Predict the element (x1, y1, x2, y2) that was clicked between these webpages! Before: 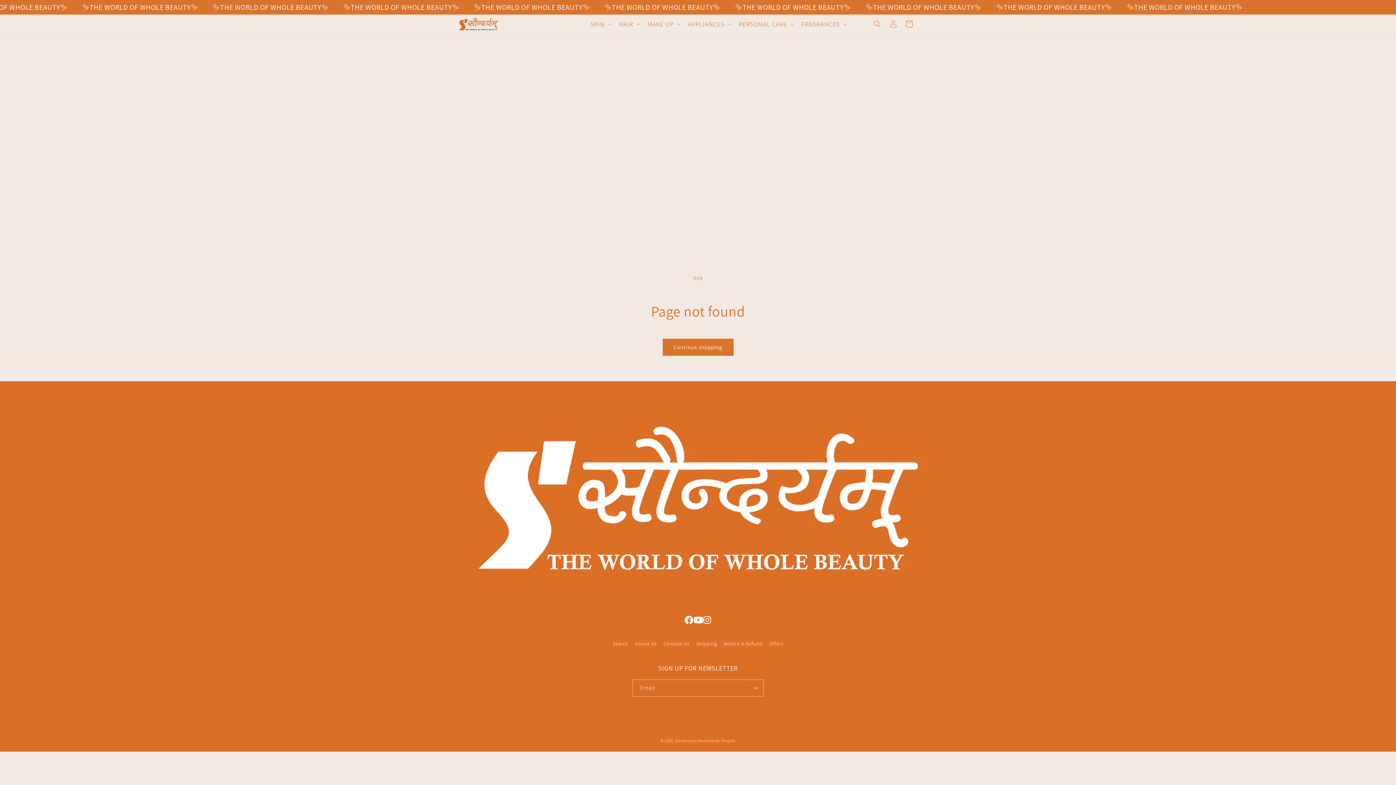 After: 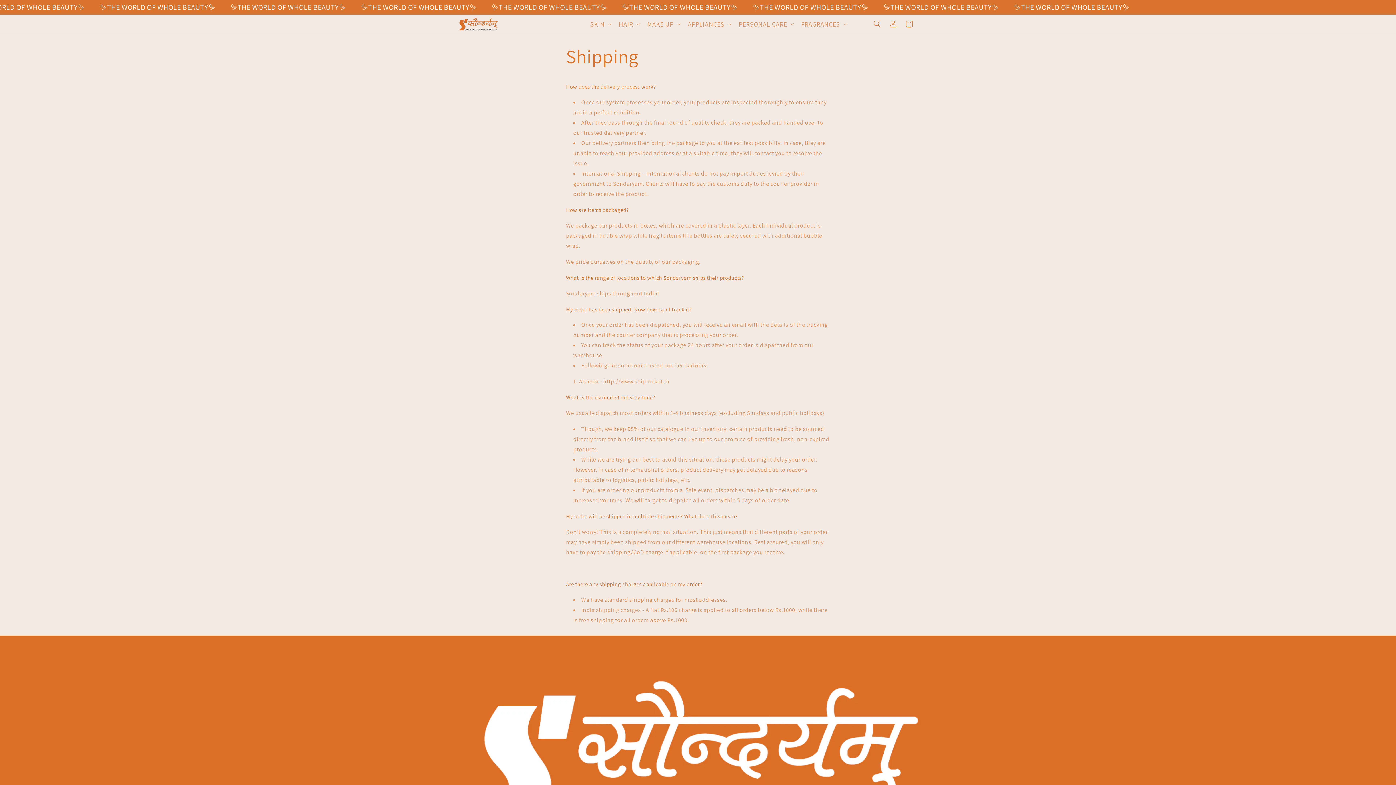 Action: label: Shipping bbox: (696, 637, 717, 650)